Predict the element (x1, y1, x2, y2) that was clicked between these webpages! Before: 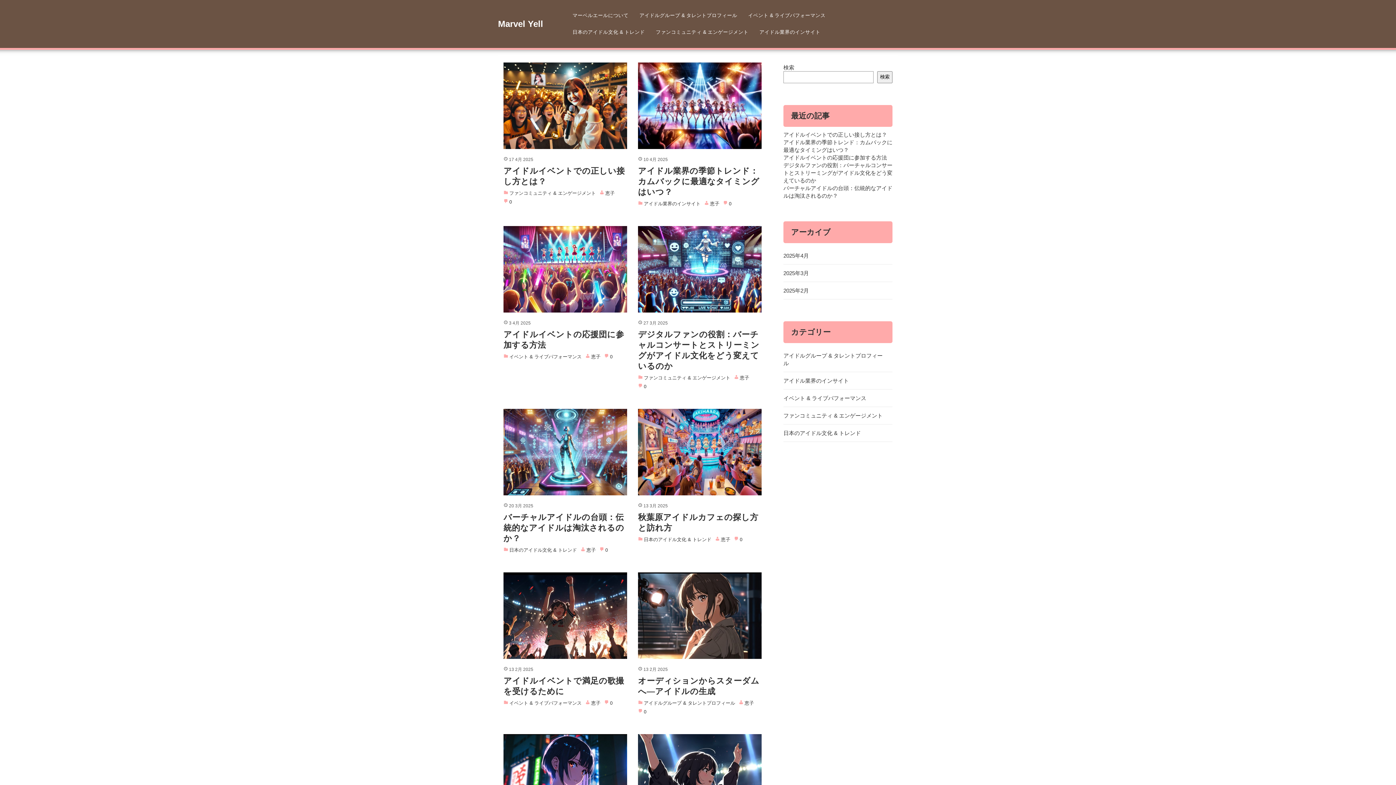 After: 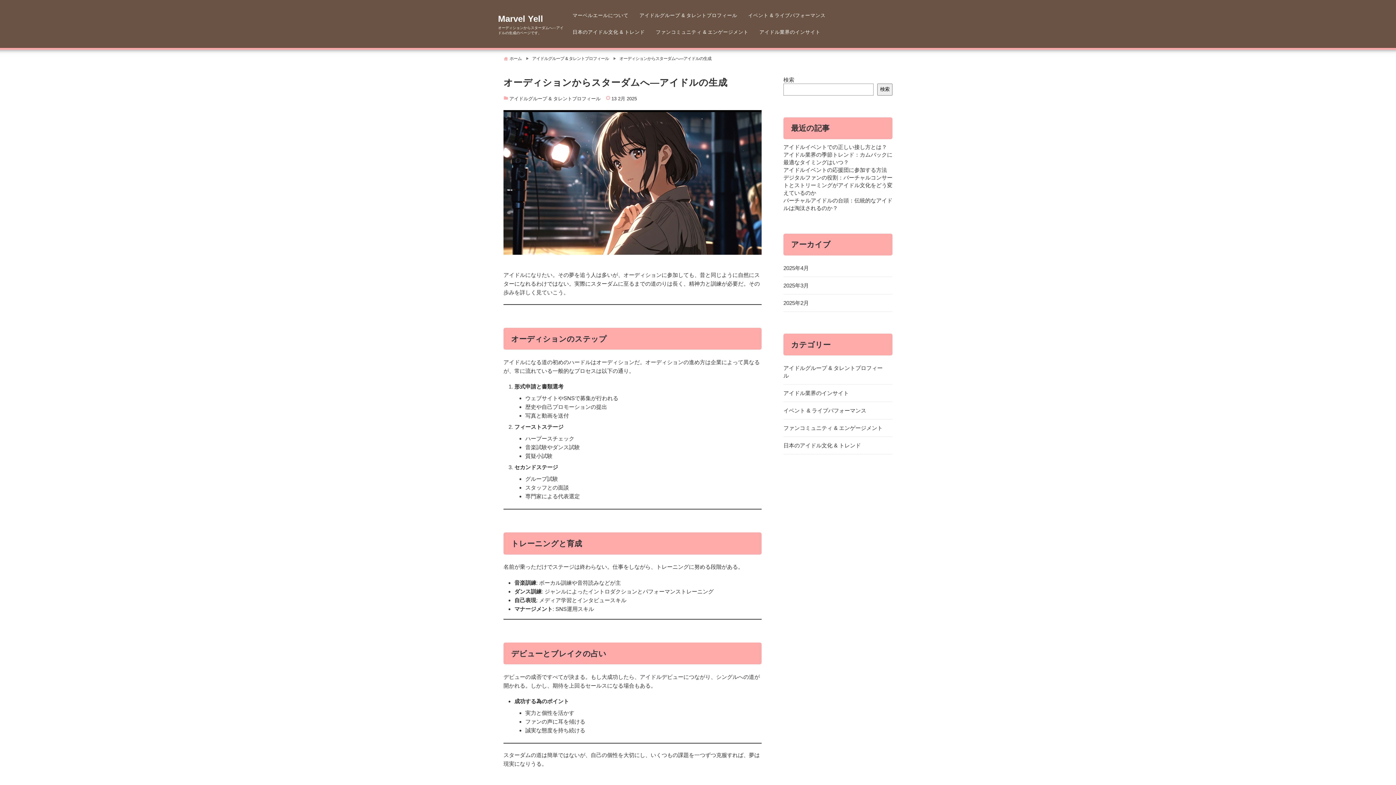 Action: bbox: (638, 572, 761, 659)